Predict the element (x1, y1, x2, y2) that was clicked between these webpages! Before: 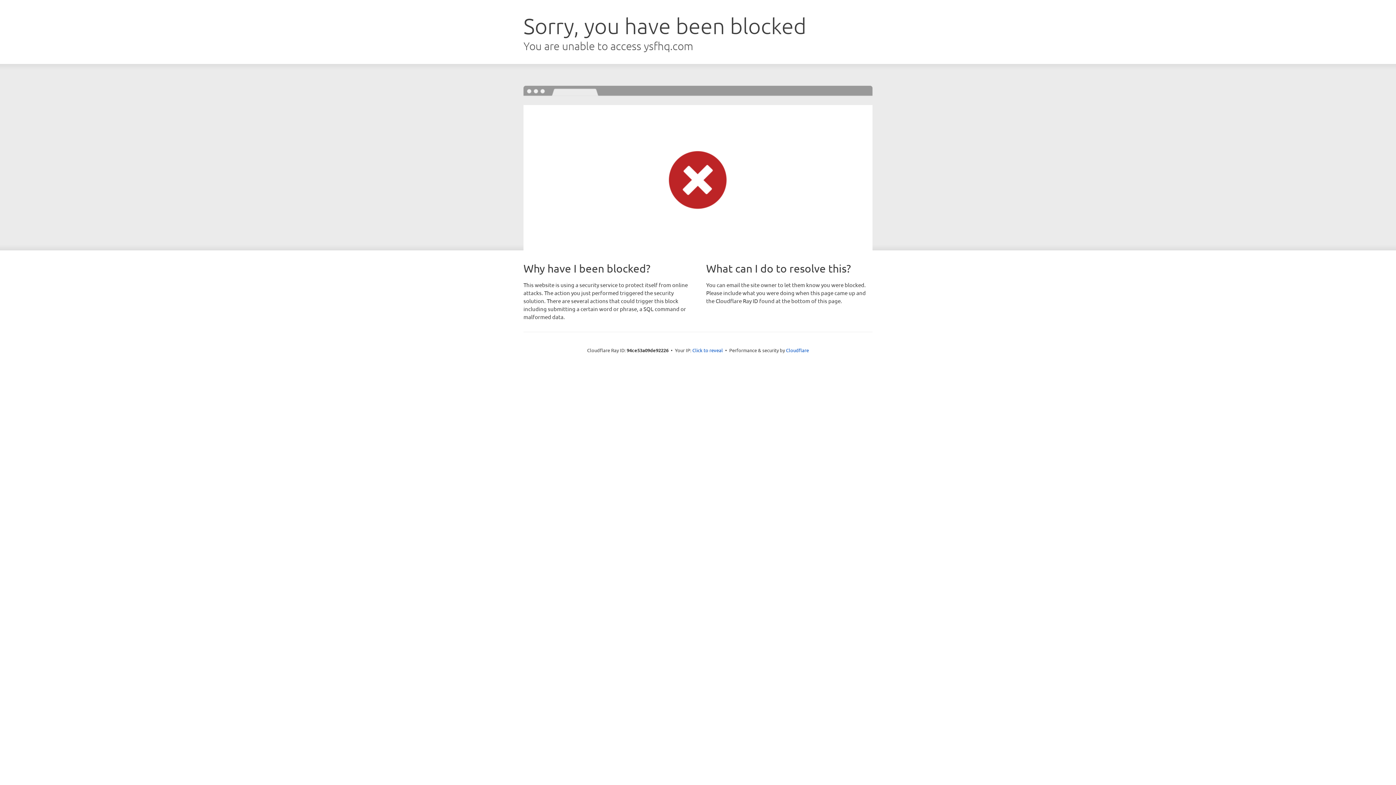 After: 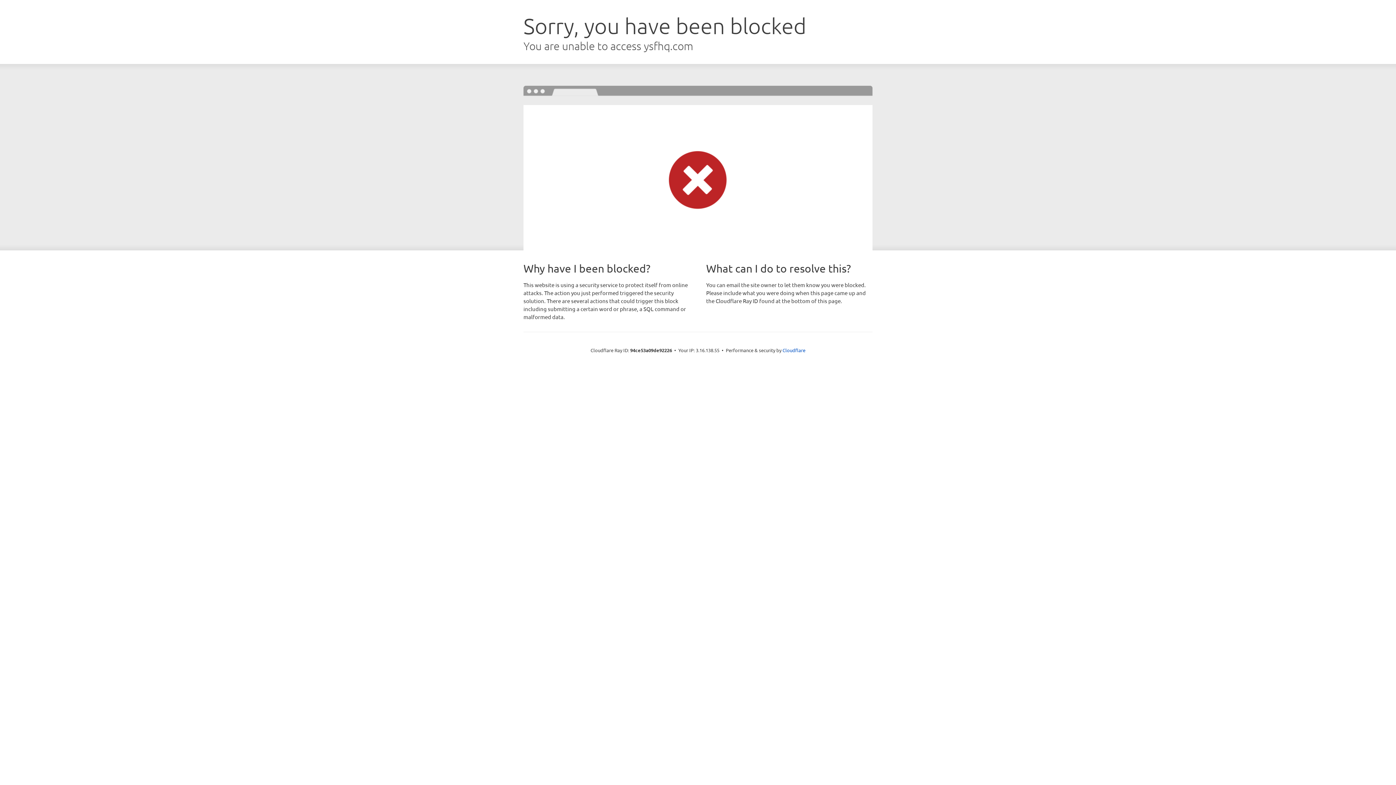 Action: bbox: (692, 346, 723, 353) label: Click to reveal